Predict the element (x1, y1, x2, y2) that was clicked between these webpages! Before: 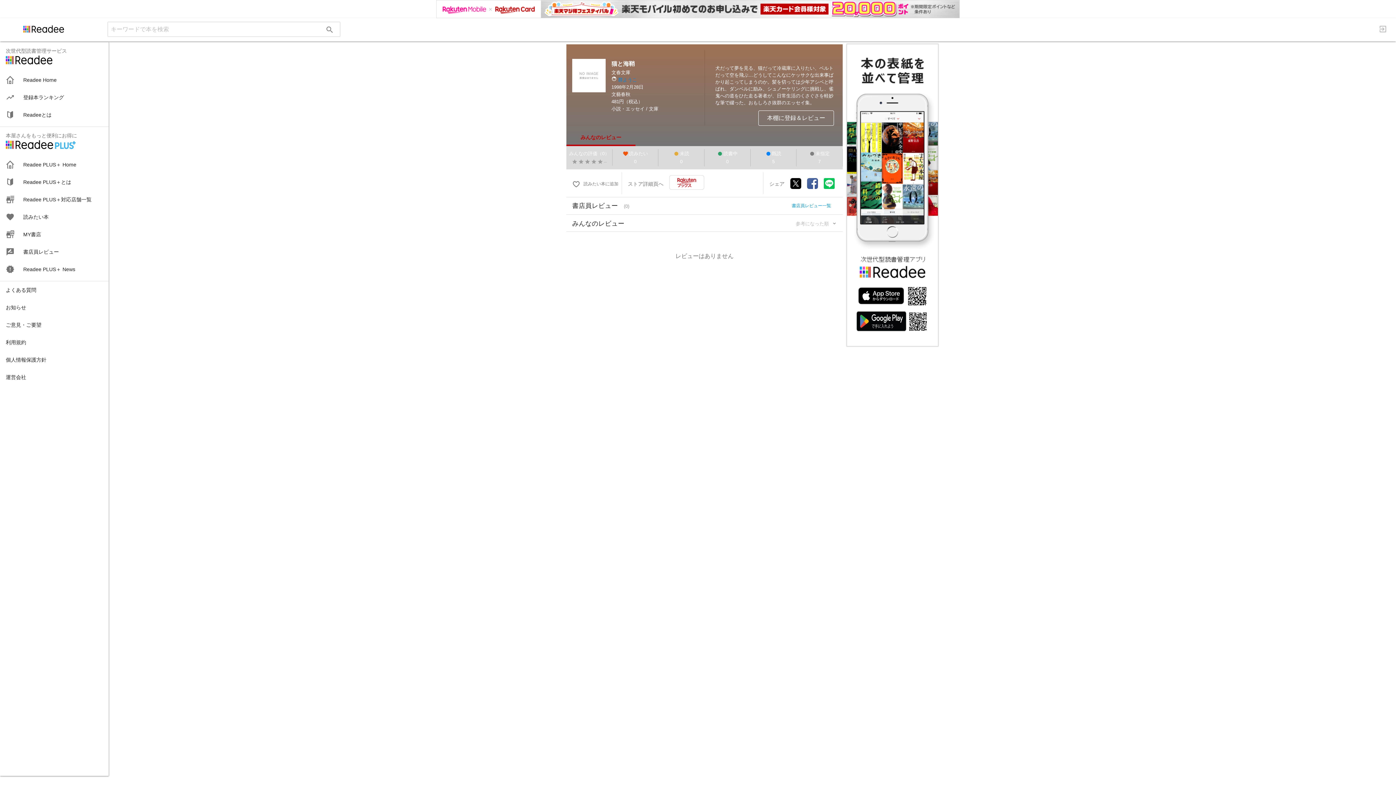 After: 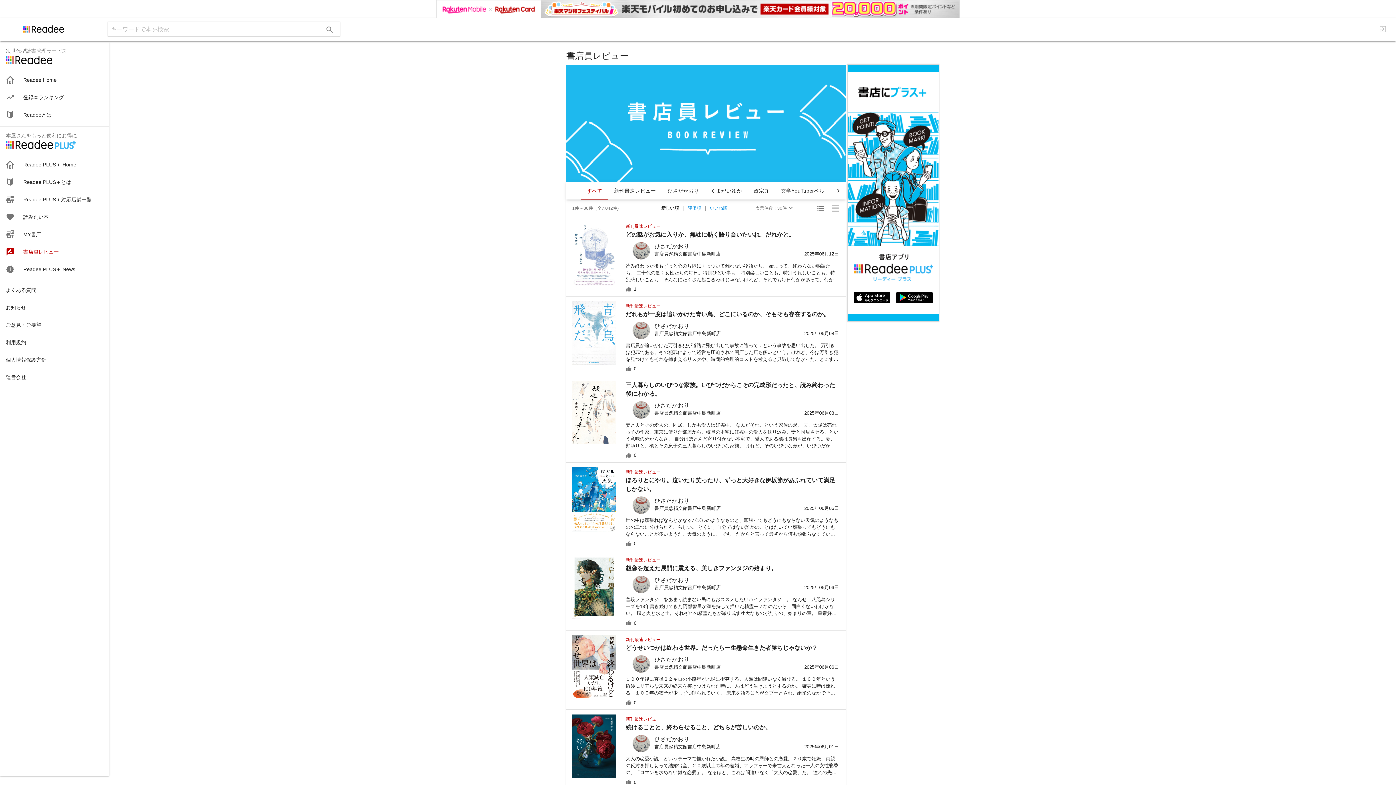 Action: label: 書店員レビュー一覧 bbox: (792, 184, 831, 191)